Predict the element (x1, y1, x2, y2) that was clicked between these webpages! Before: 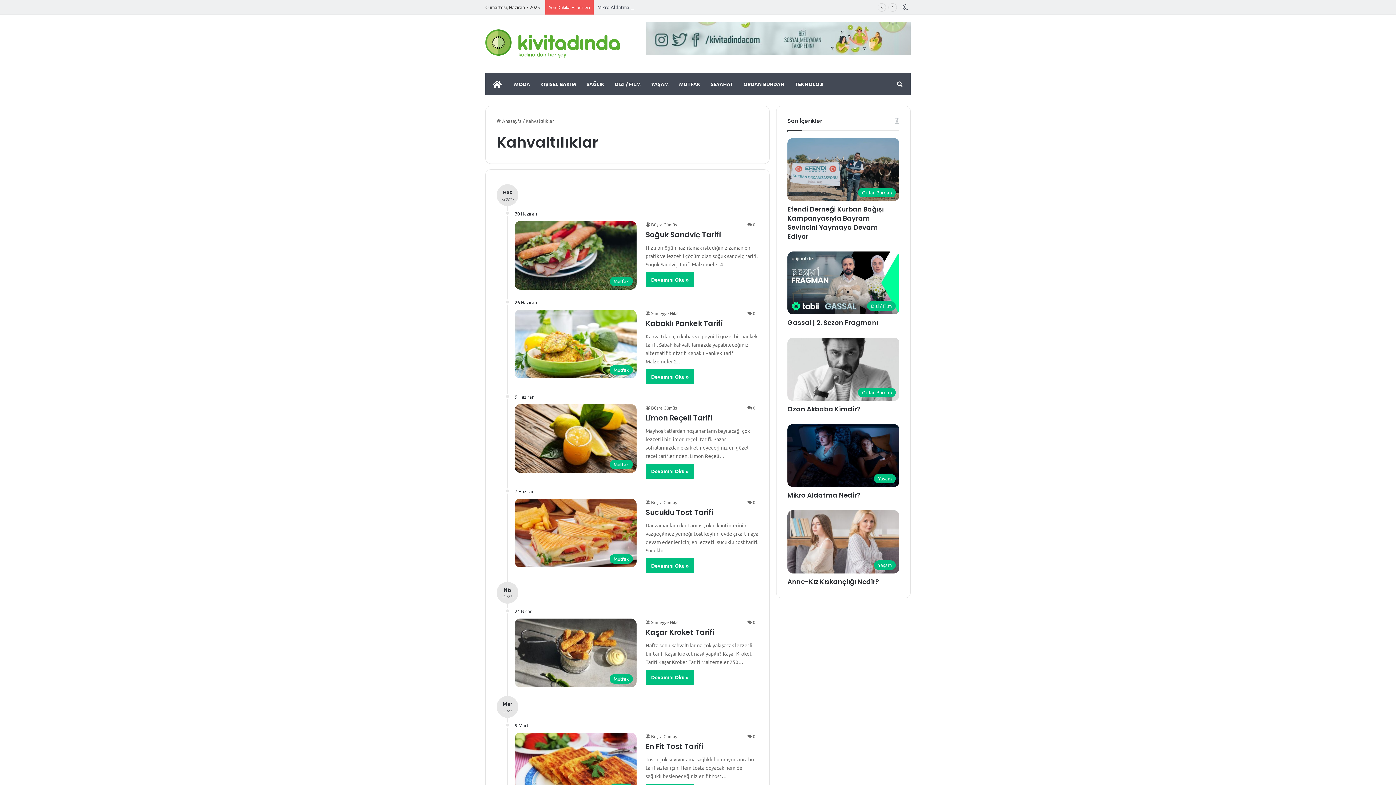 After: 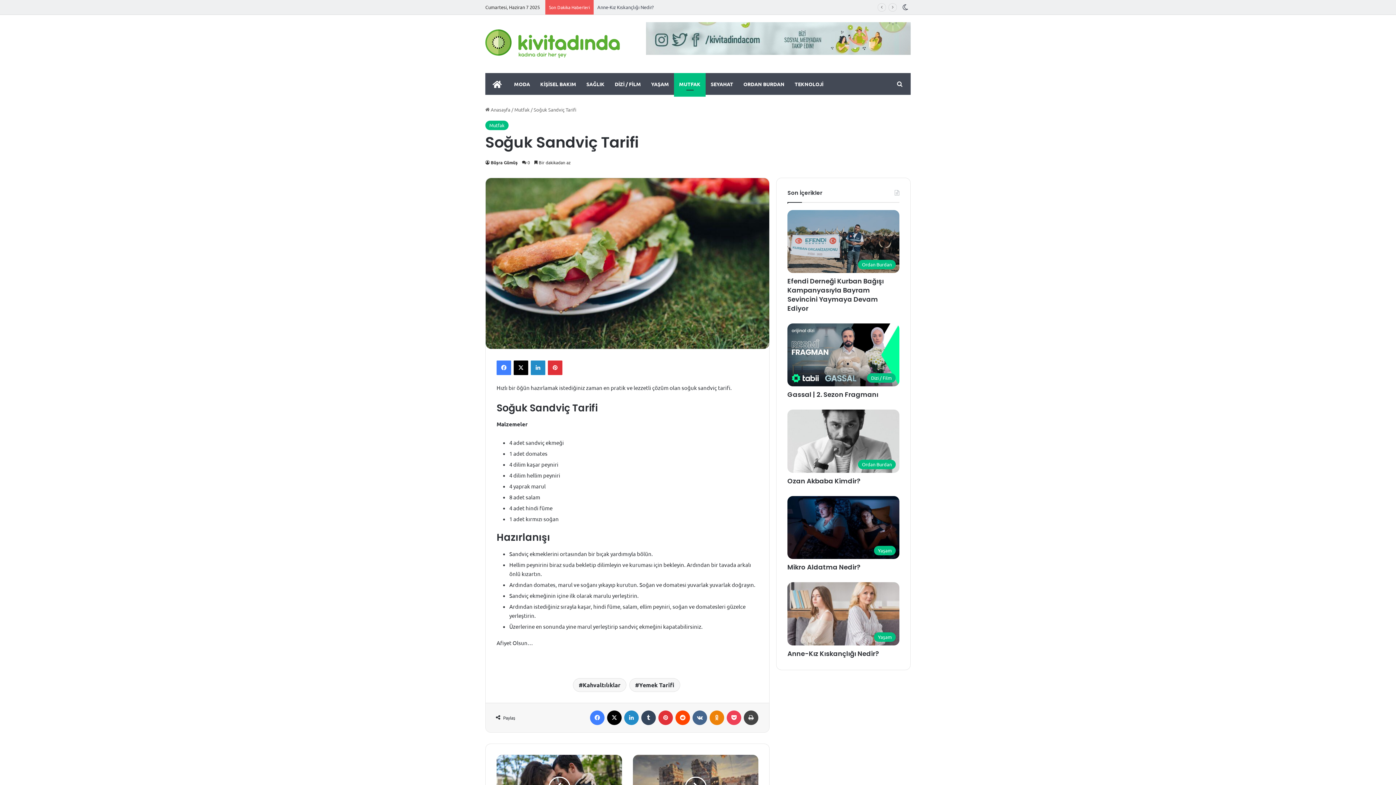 Action: label: Devamını Oku » bbox: (645, 272, 694, 287)